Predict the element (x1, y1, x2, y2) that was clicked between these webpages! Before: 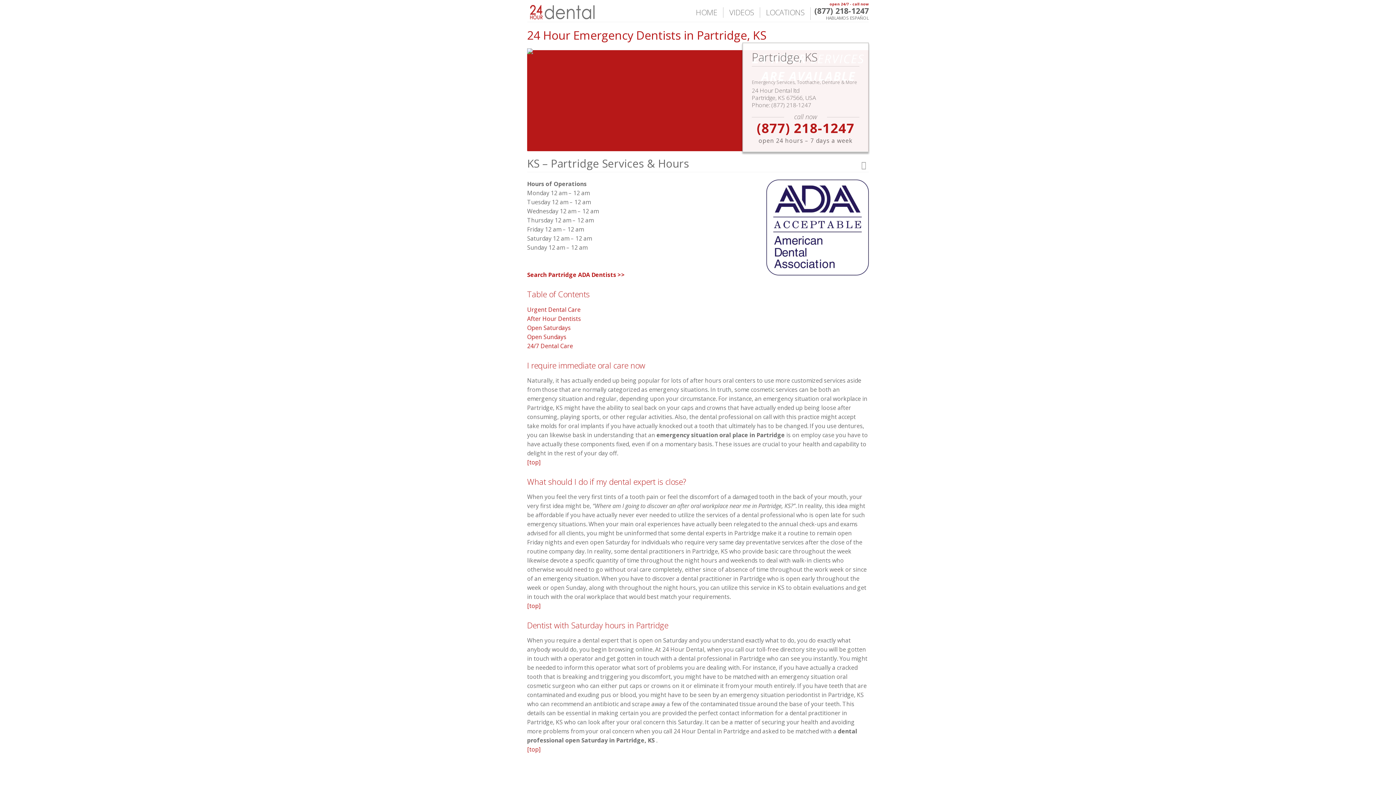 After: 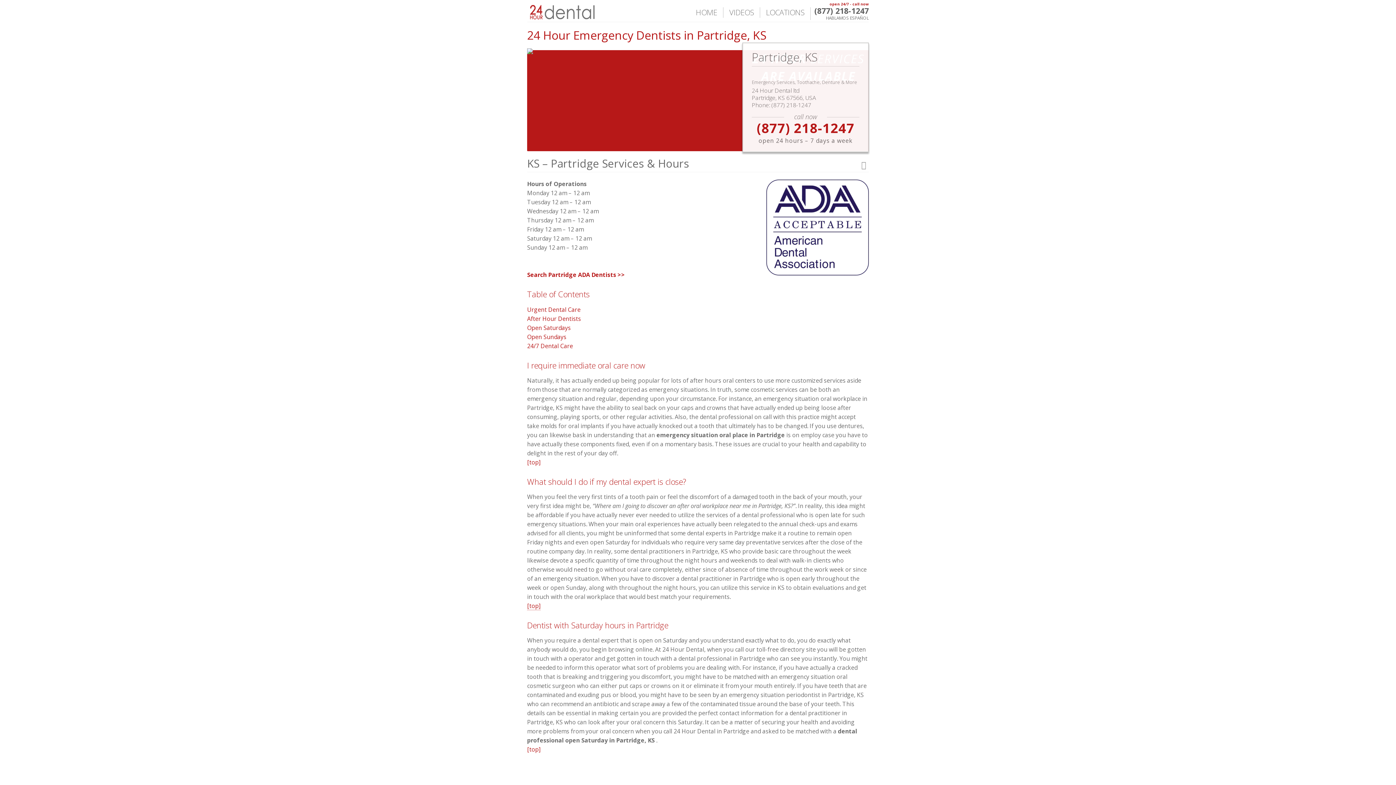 Action: bbox: (527, 602, 540, 610) label: [top]